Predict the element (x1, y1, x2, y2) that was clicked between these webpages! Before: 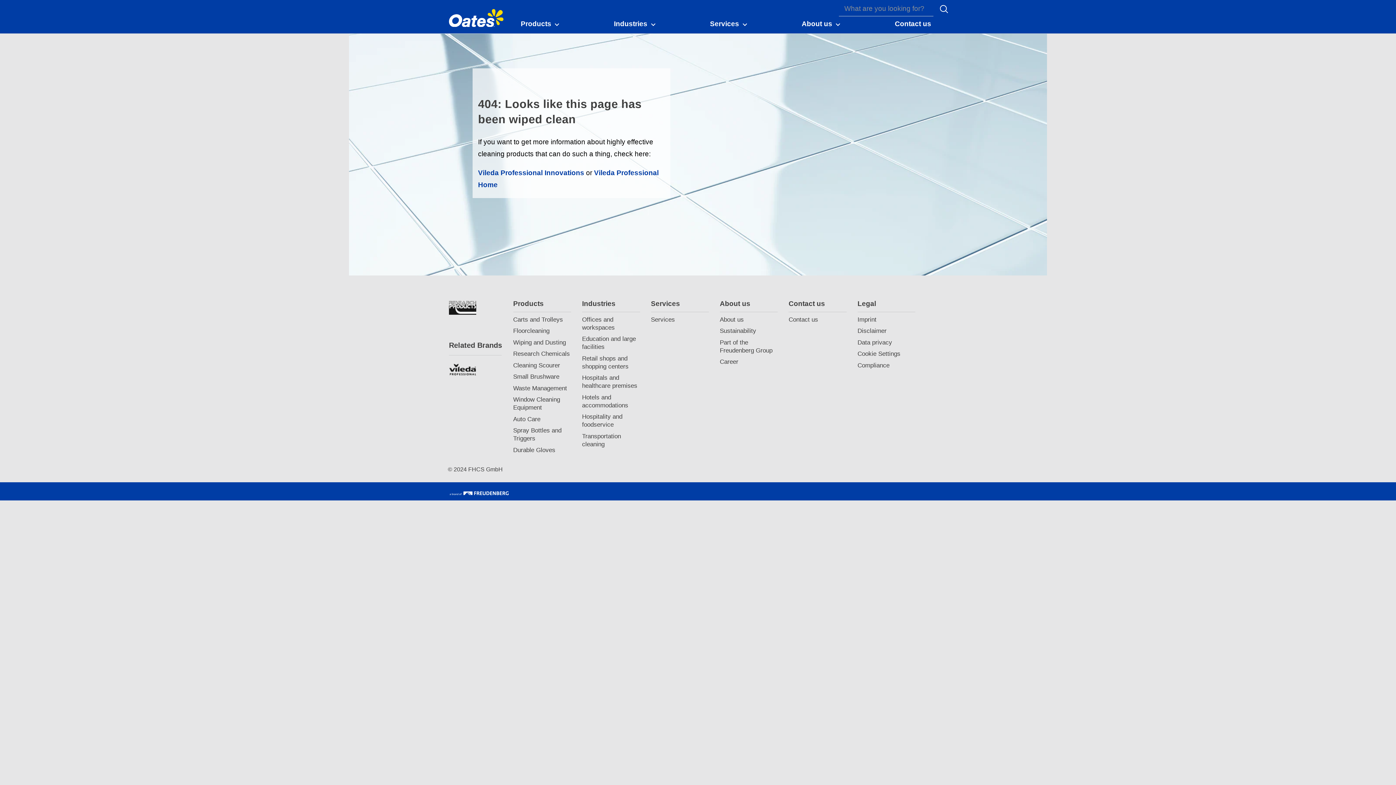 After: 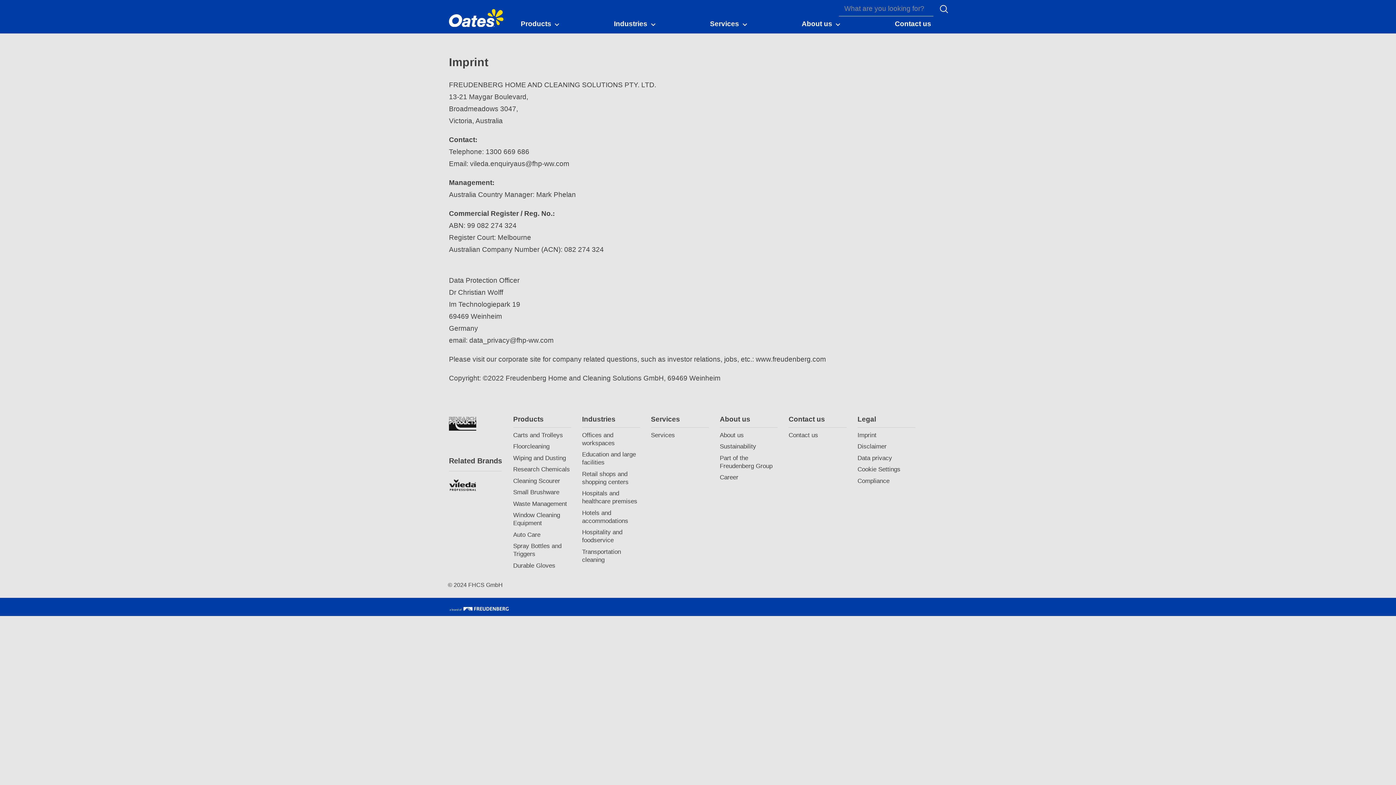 Action: bbox: (857, 315, 915, 327) label: Imprint